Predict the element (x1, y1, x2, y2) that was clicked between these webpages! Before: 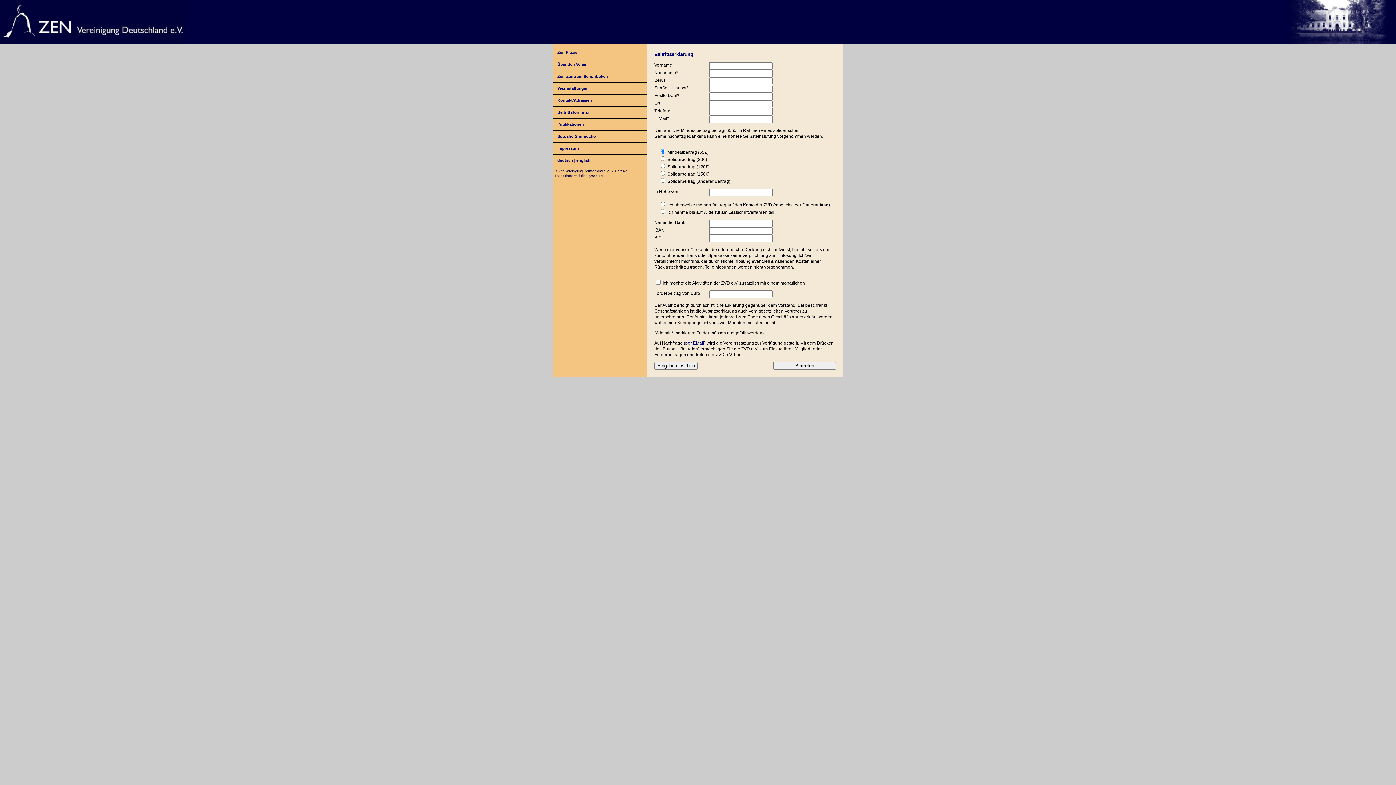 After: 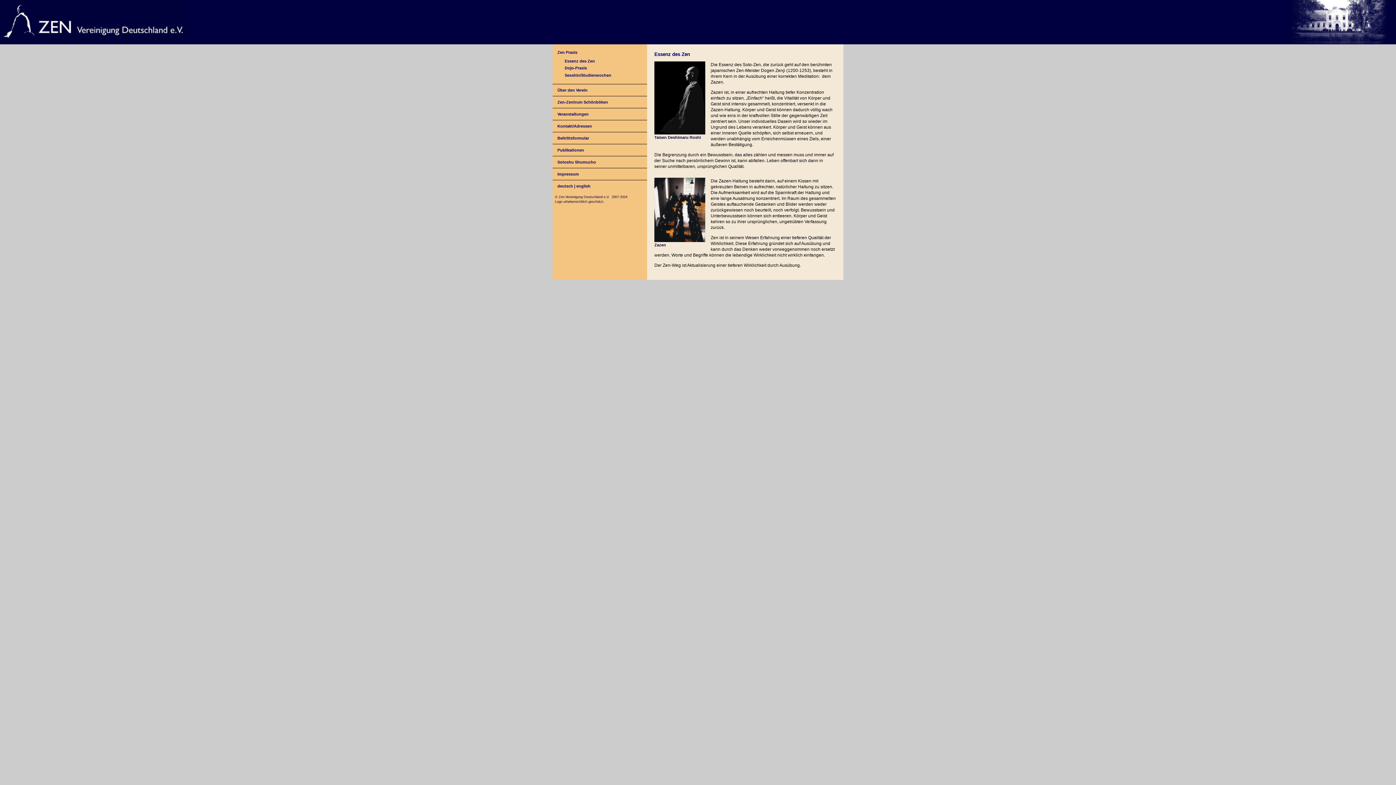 Action: label: Zen Praxis bbox: (557, 50, 577, 54)